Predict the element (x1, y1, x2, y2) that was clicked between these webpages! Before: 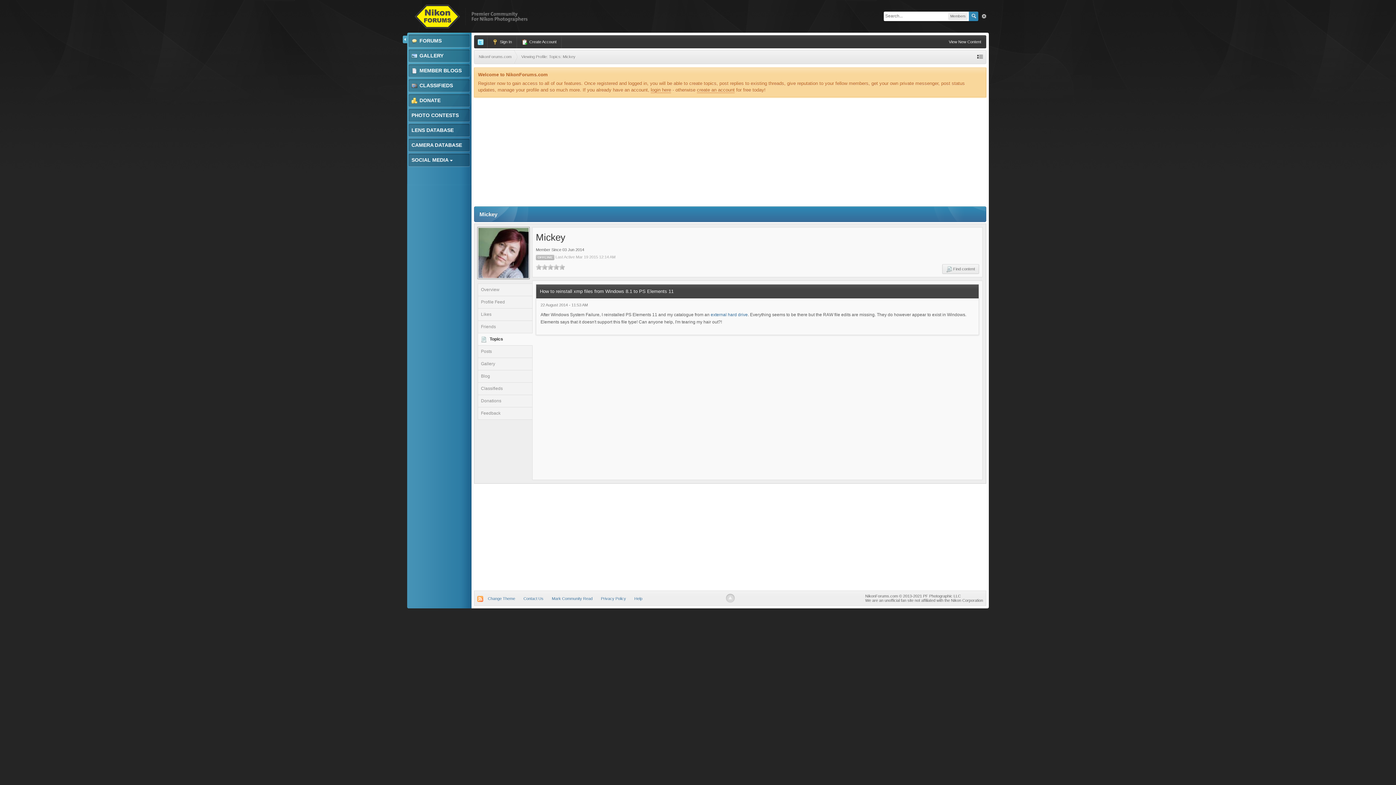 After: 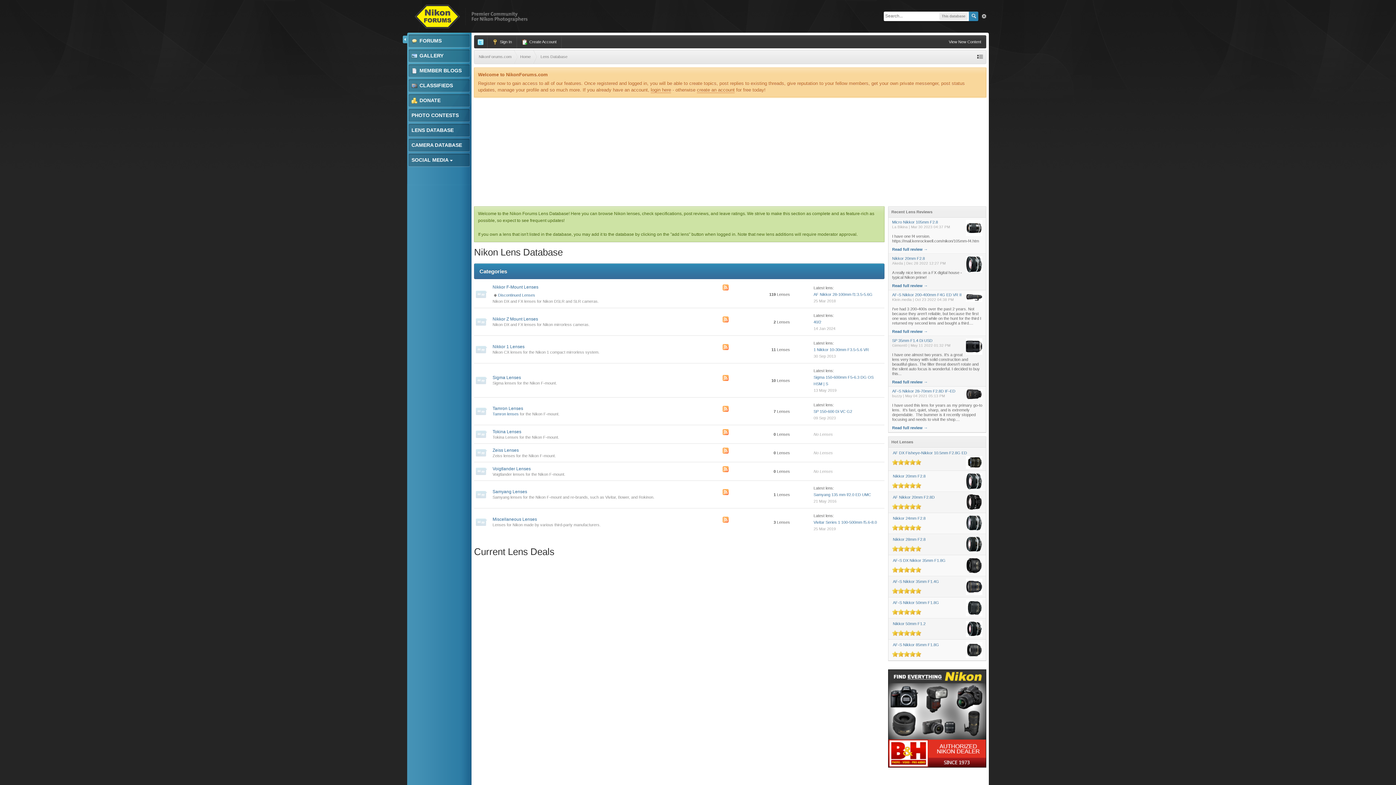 Action: bbox: (407, 123, 471, 137) label: LENS DATABASE